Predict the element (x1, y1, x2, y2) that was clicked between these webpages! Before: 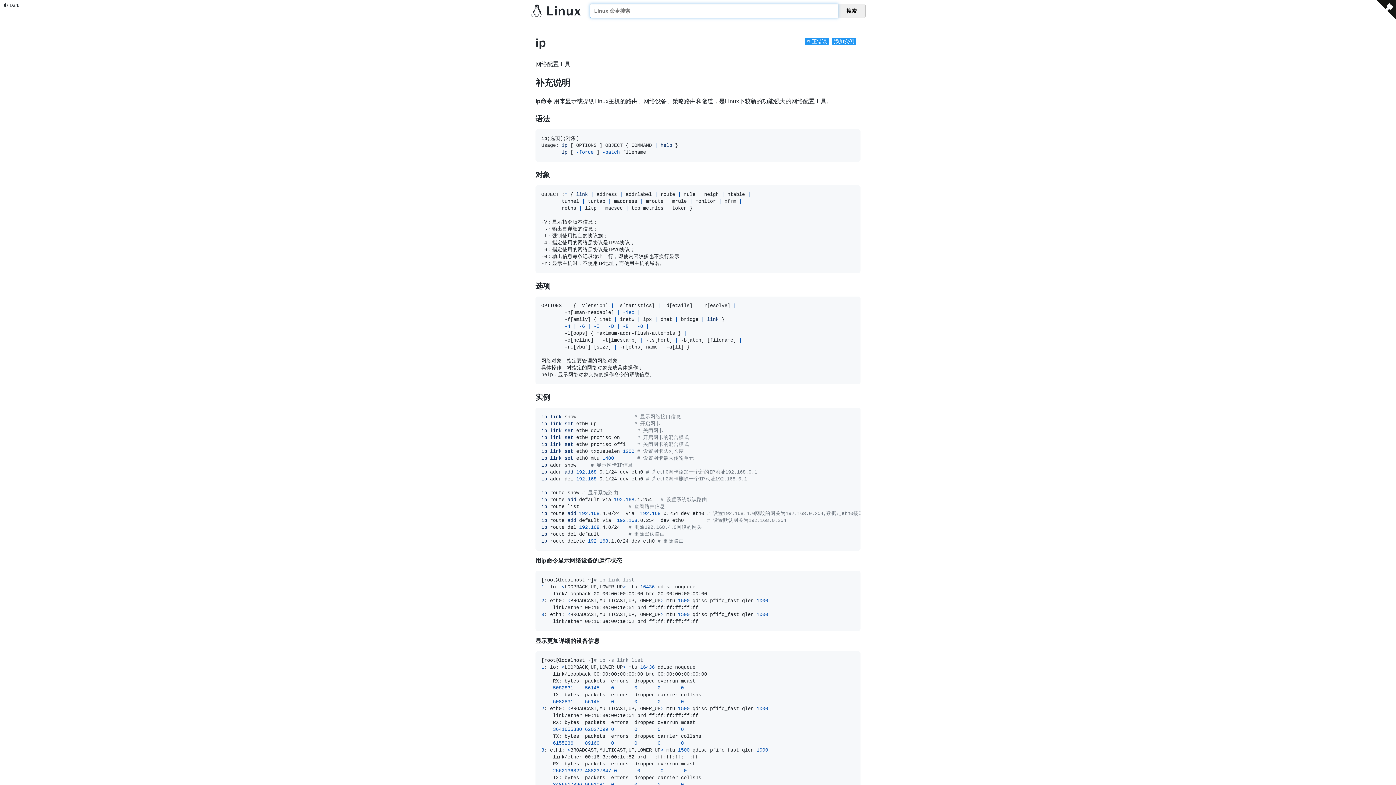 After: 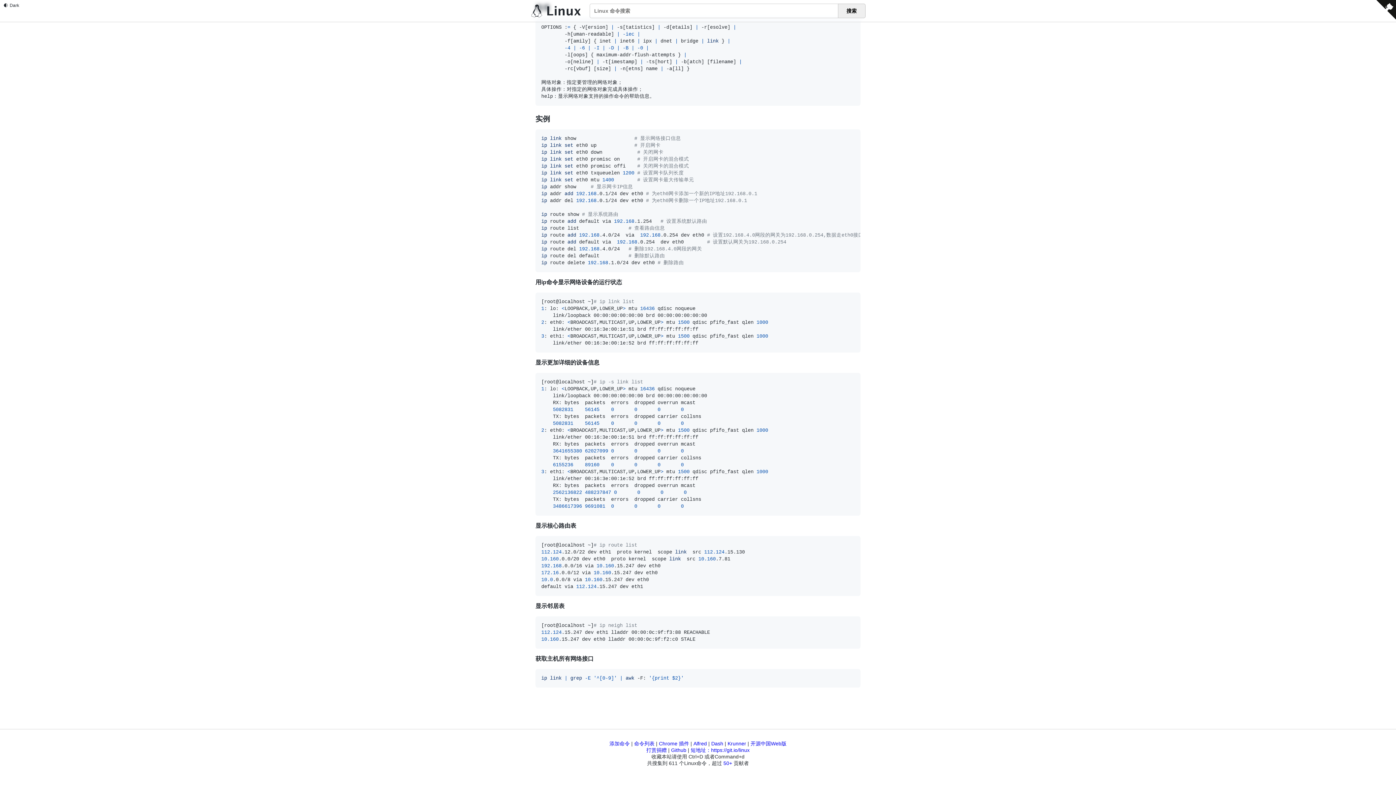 Action: bbox: (528, 281, 529, 289)